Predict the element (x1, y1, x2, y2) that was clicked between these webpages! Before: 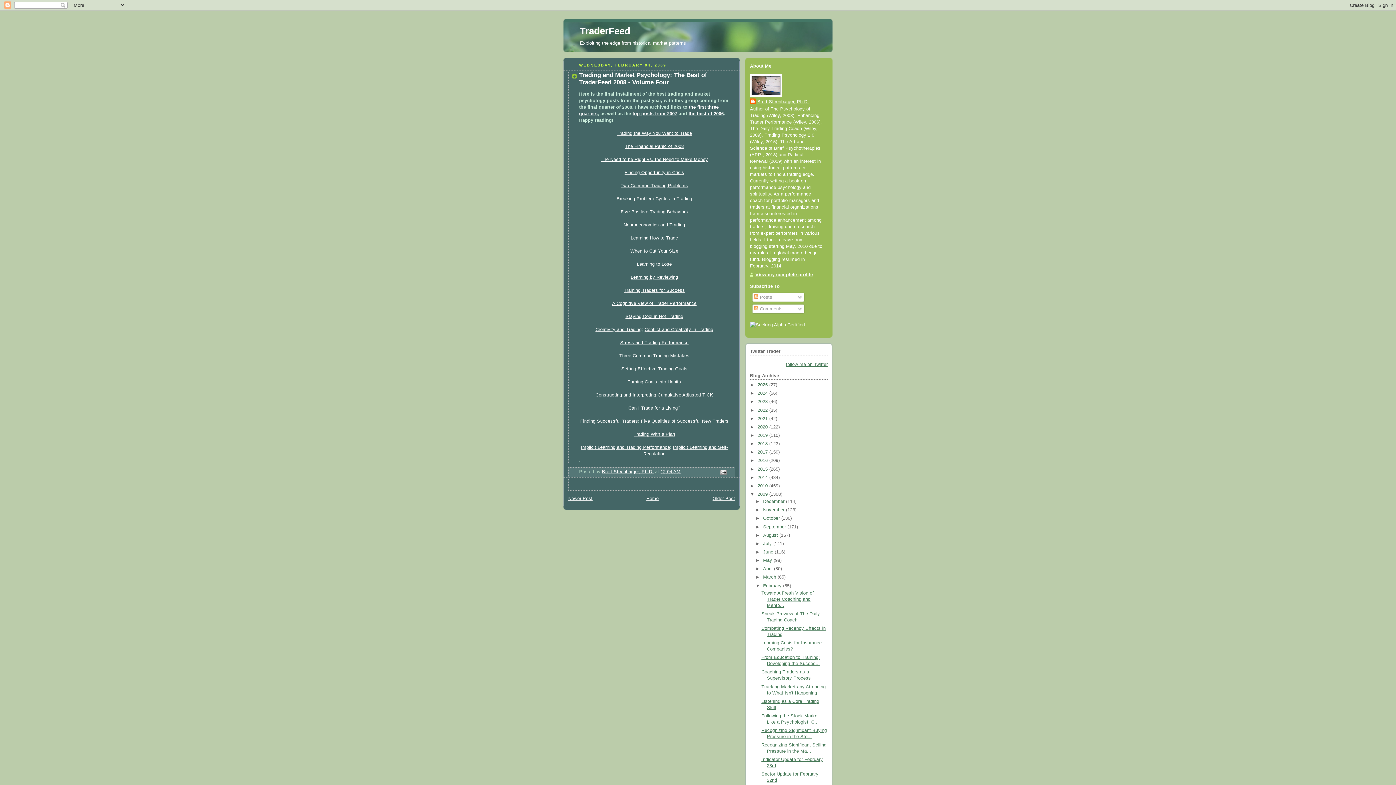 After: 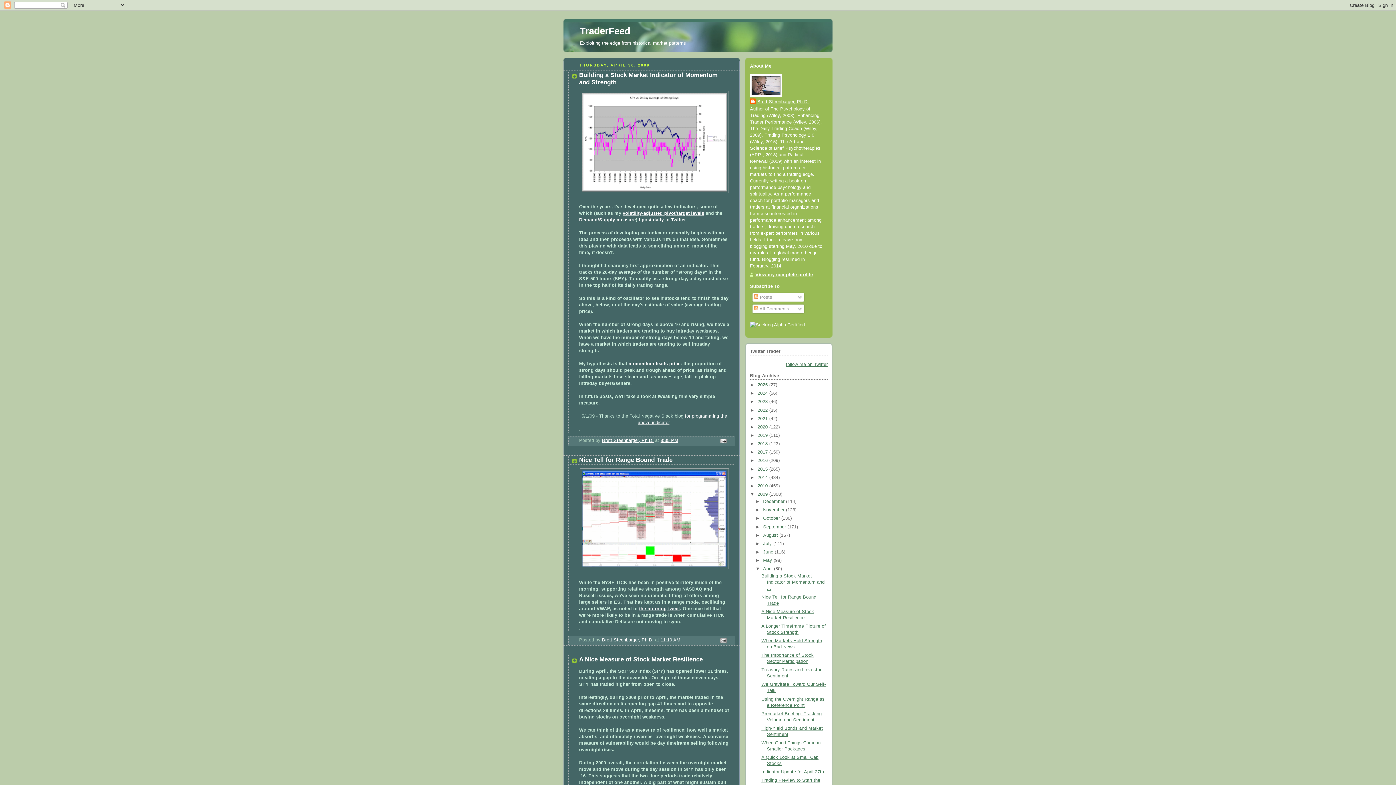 Action: bbox: (763, 566, 774, 571) label: April 